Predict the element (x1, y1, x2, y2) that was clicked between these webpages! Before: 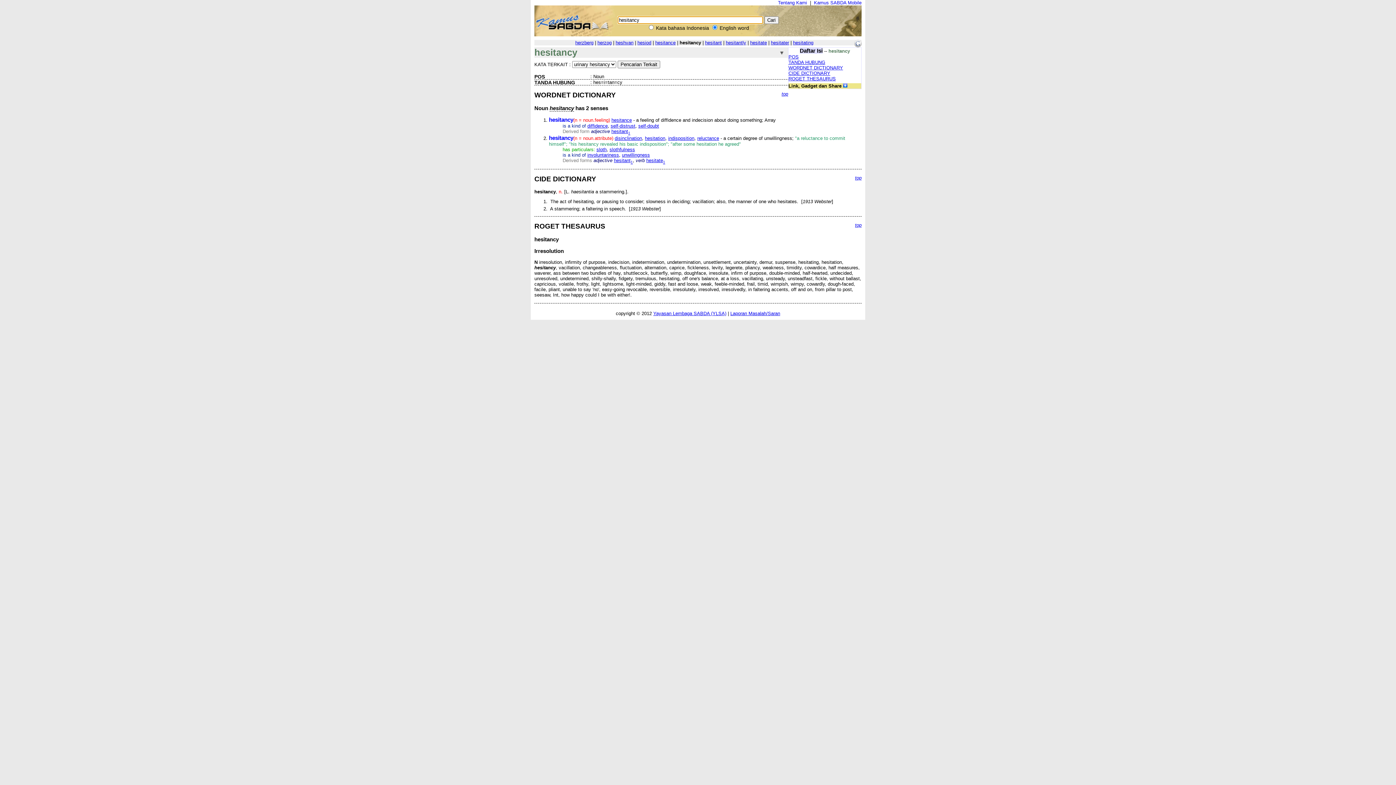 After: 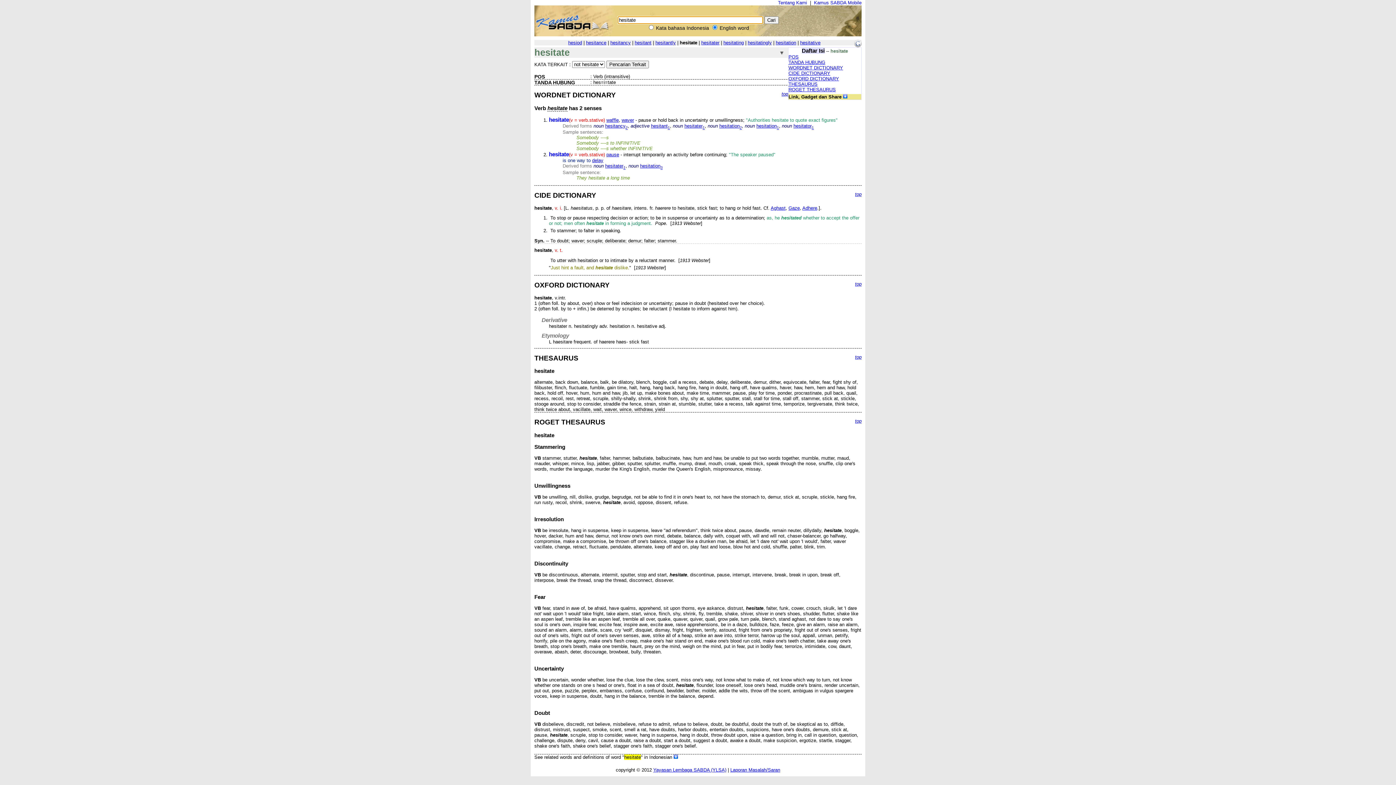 Action: label: hesitate1 bbox: (646, 157, 665, 163)